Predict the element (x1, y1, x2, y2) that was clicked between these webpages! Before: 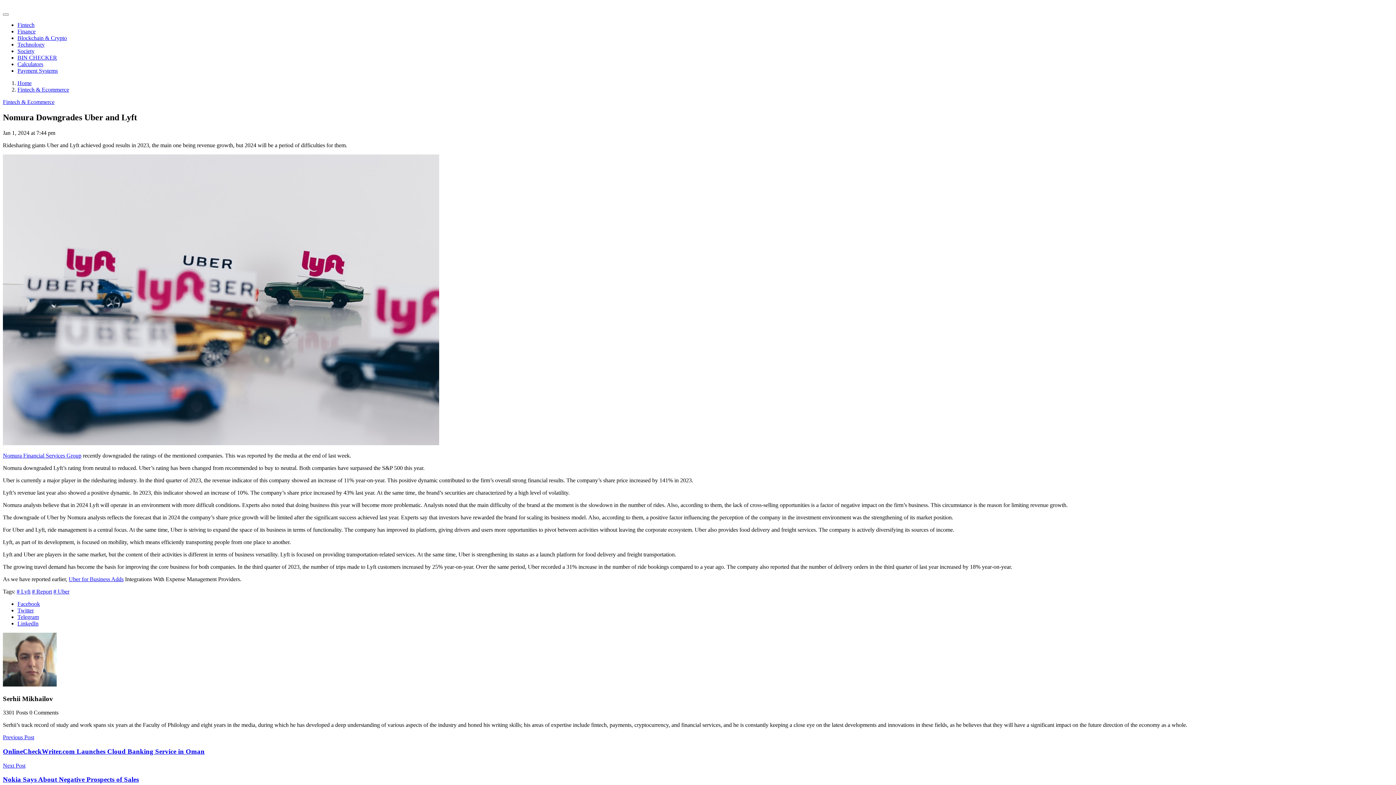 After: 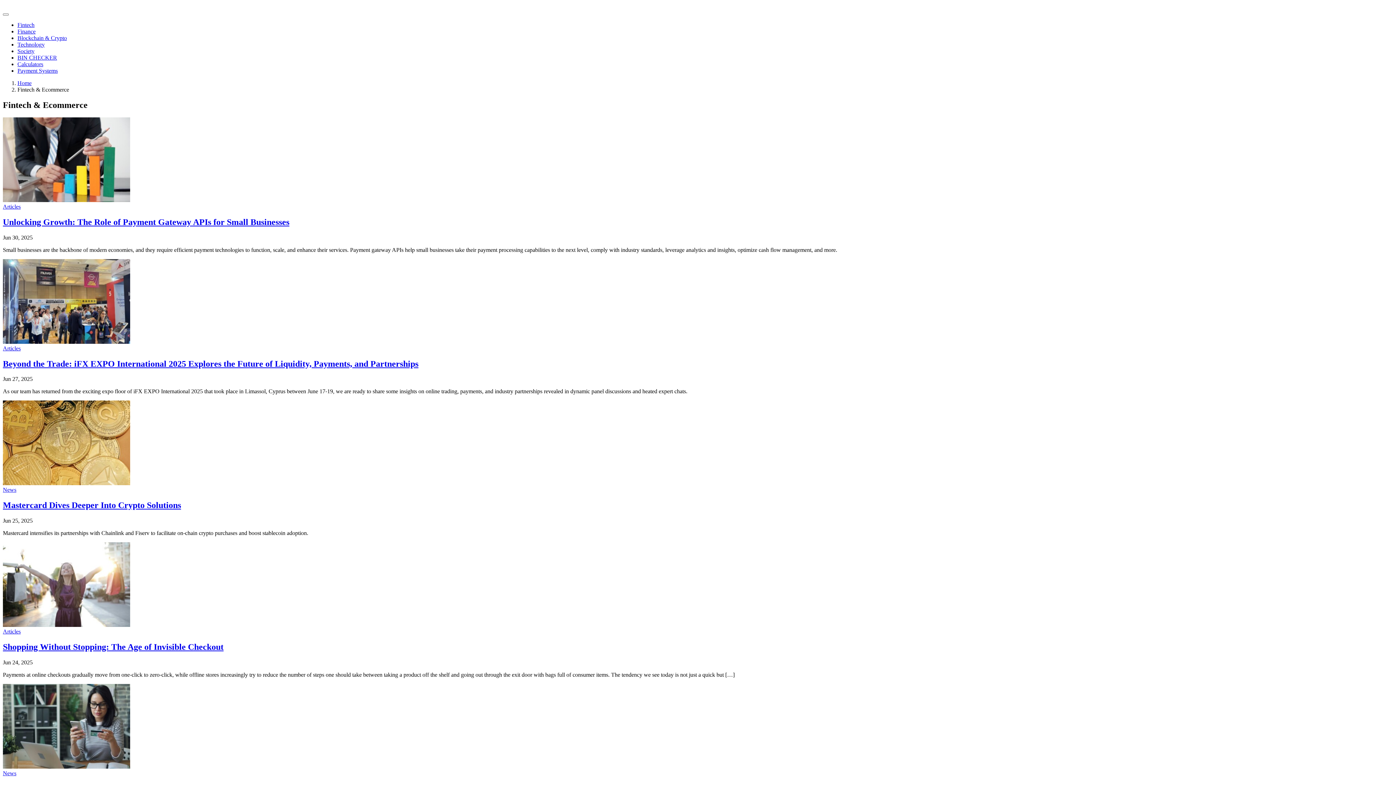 Action: bbox: (17, 21, 34, 28) label: Fintech